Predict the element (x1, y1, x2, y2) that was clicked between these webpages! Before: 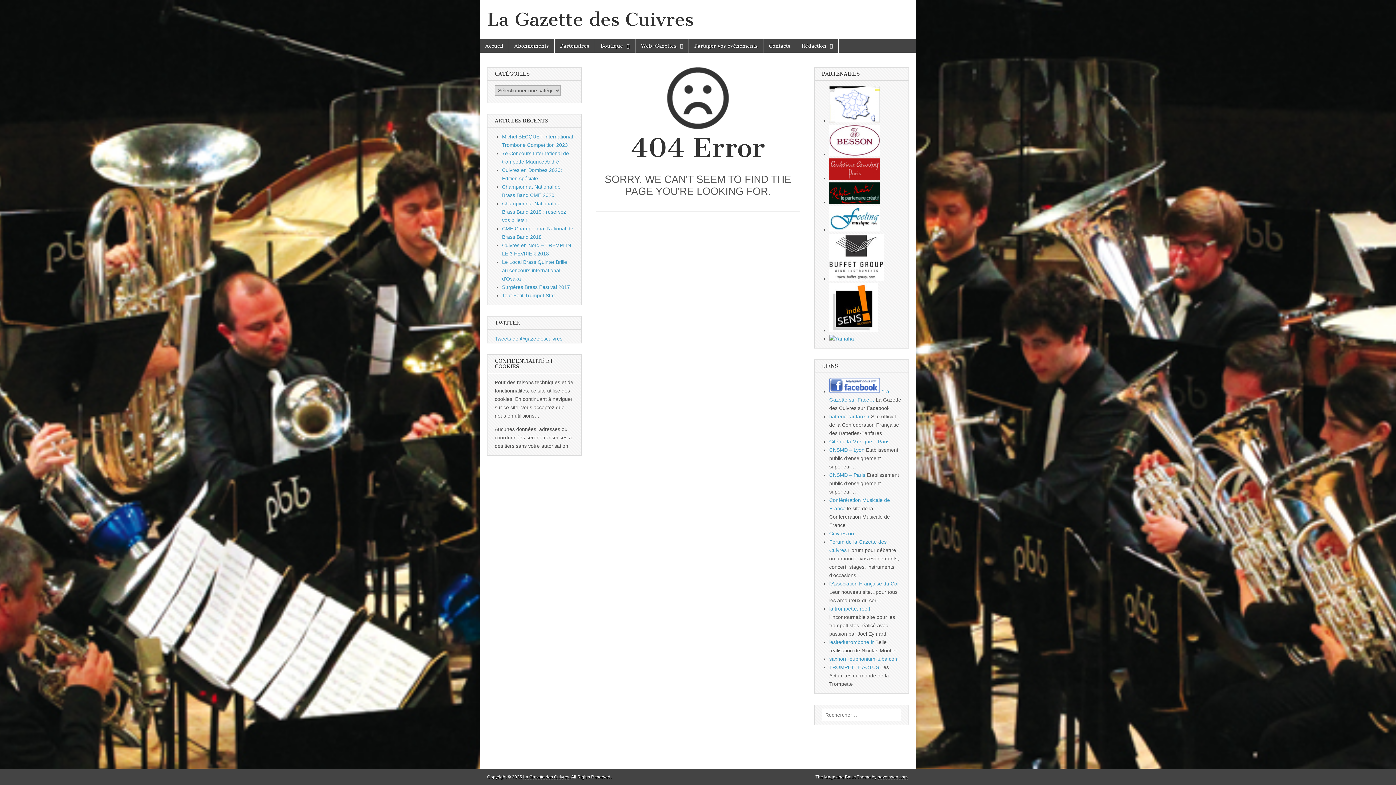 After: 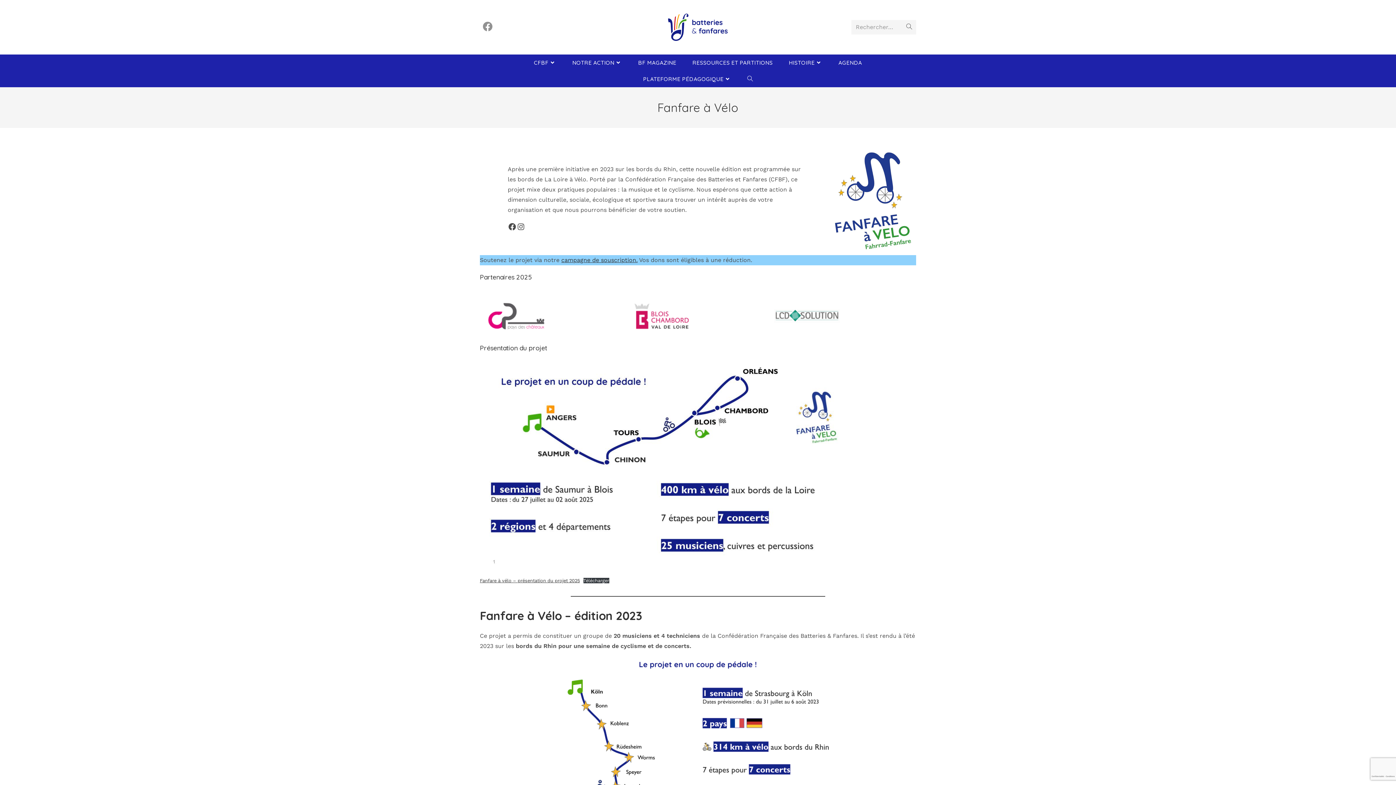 Action: bbox: (829, 413, 869, 419) label: batterie-fanfare.fr